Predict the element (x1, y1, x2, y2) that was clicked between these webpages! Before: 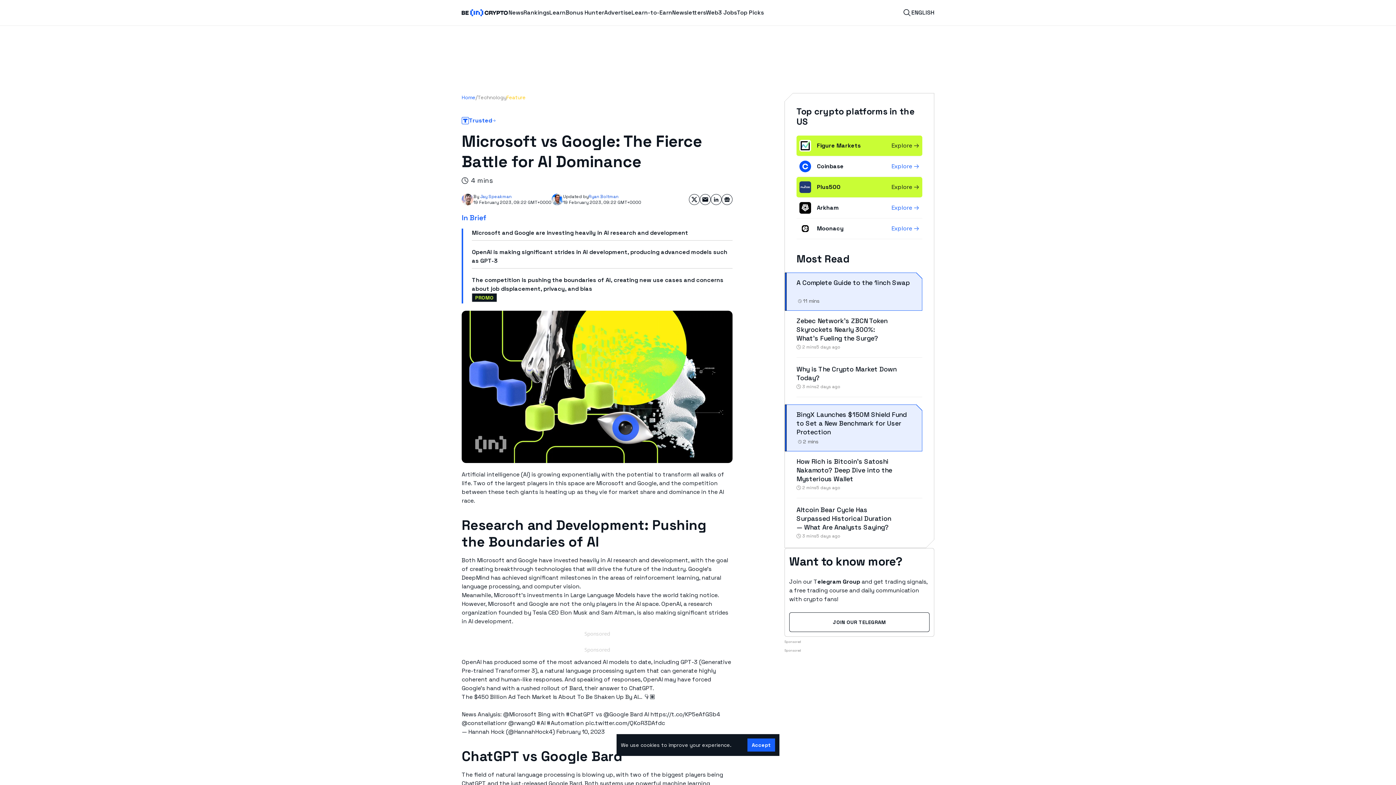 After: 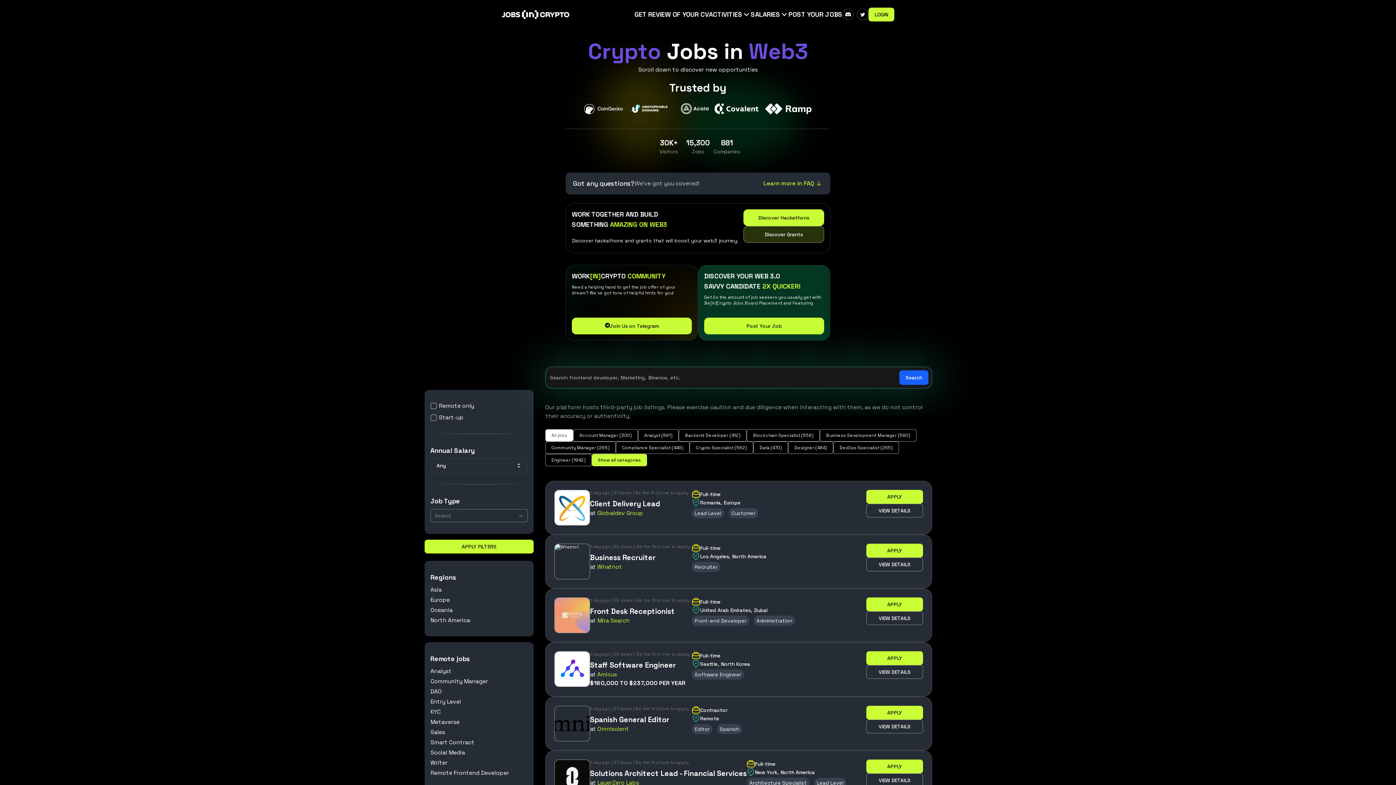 Action: label: Web3 Jobs bbox: (706, 8, 737, 17)